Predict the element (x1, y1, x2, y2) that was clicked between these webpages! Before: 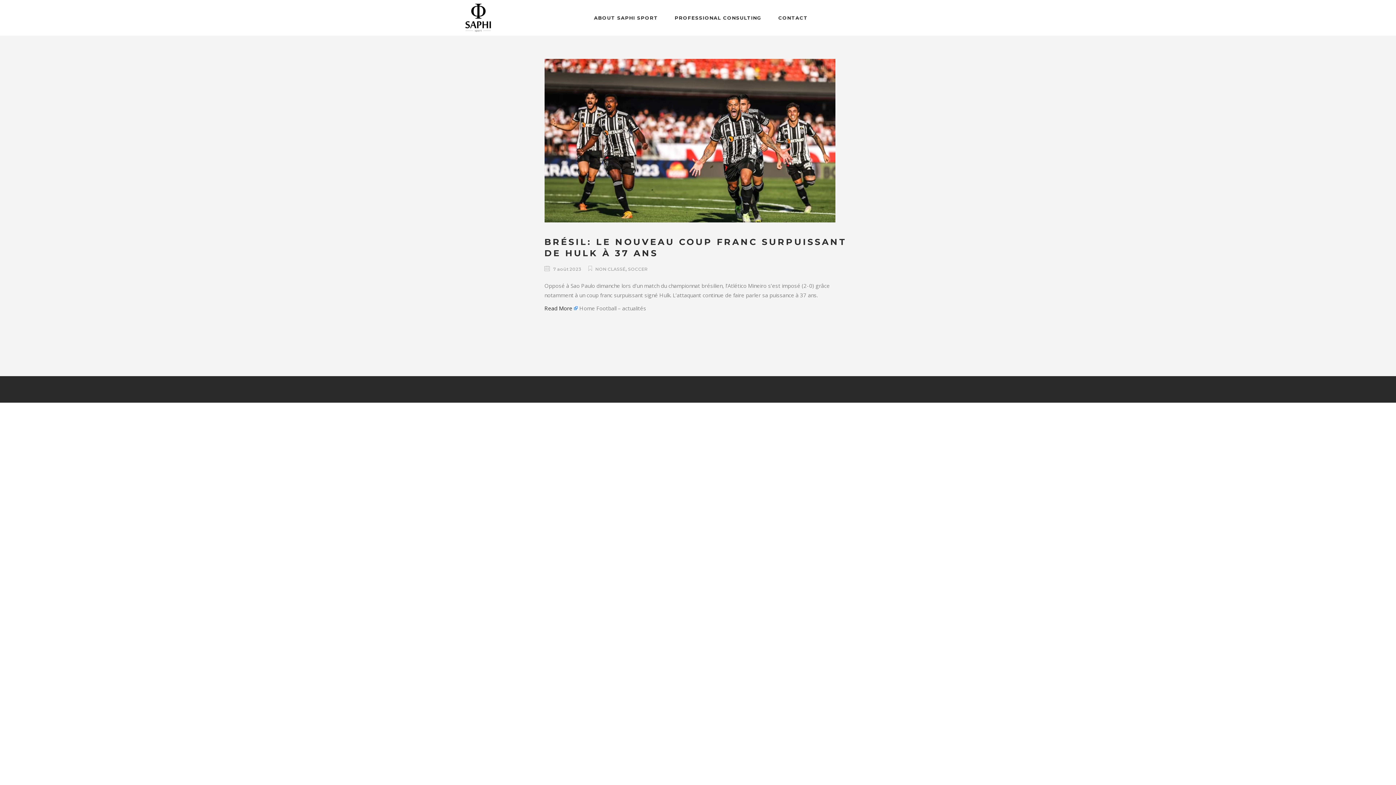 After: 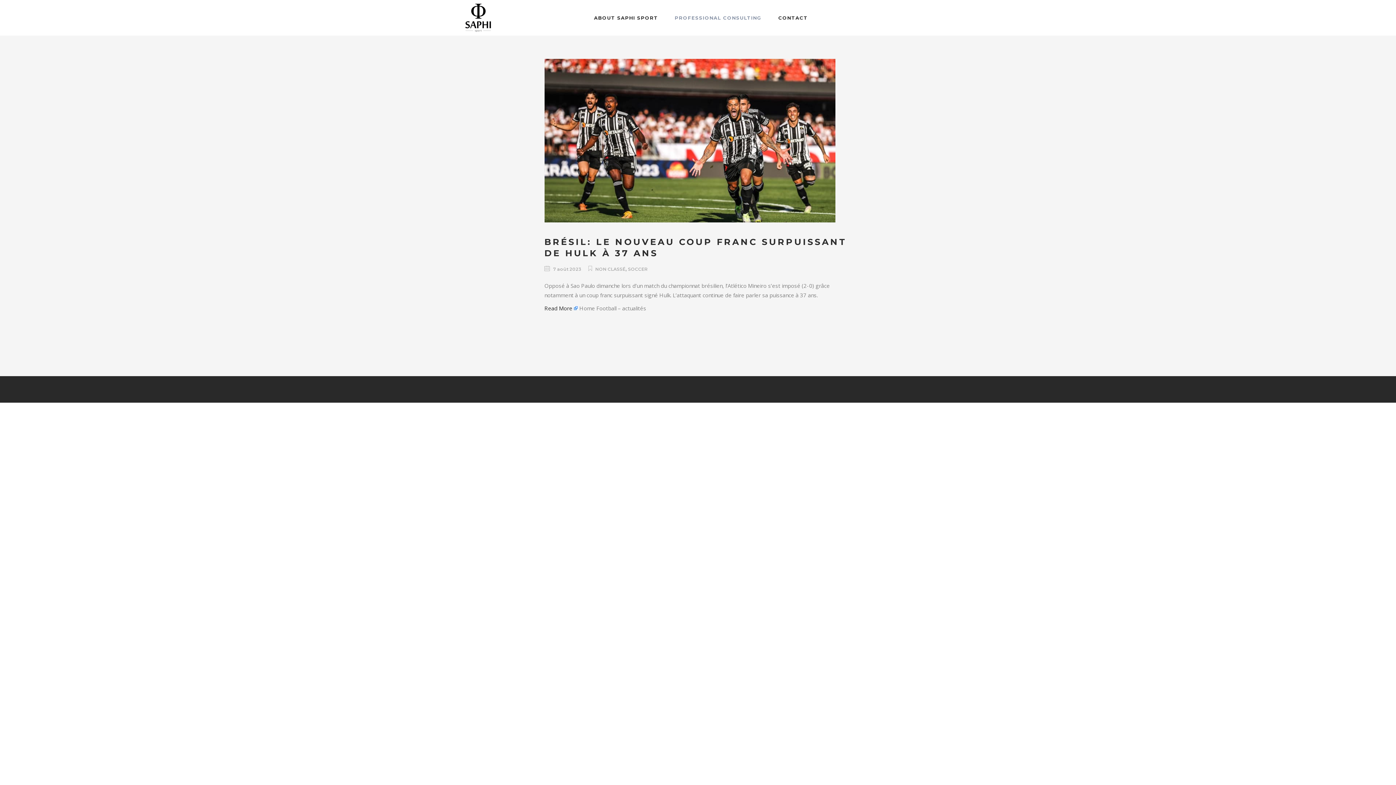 Action: bbox: (666, 0, 770, 35) label: PROFESSIONAL CONSULTING